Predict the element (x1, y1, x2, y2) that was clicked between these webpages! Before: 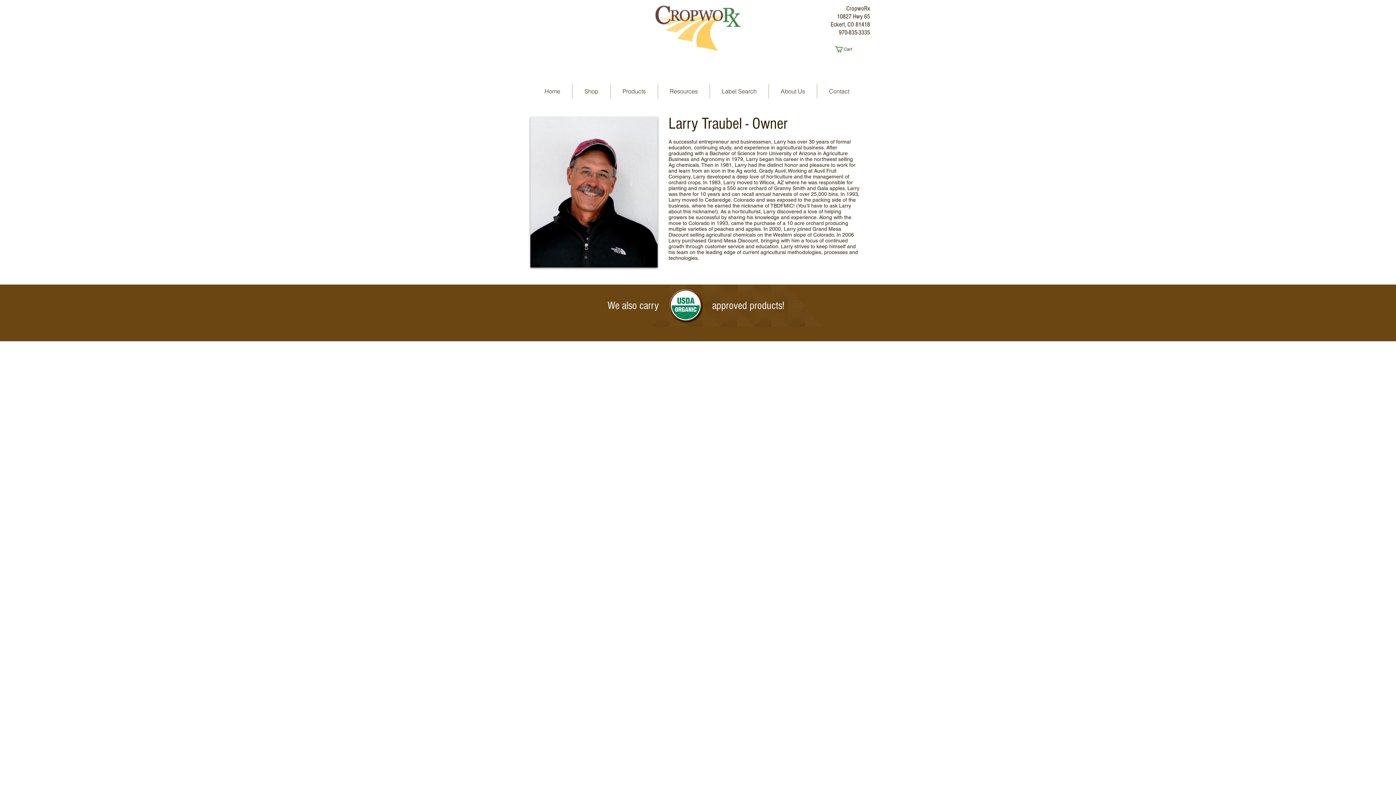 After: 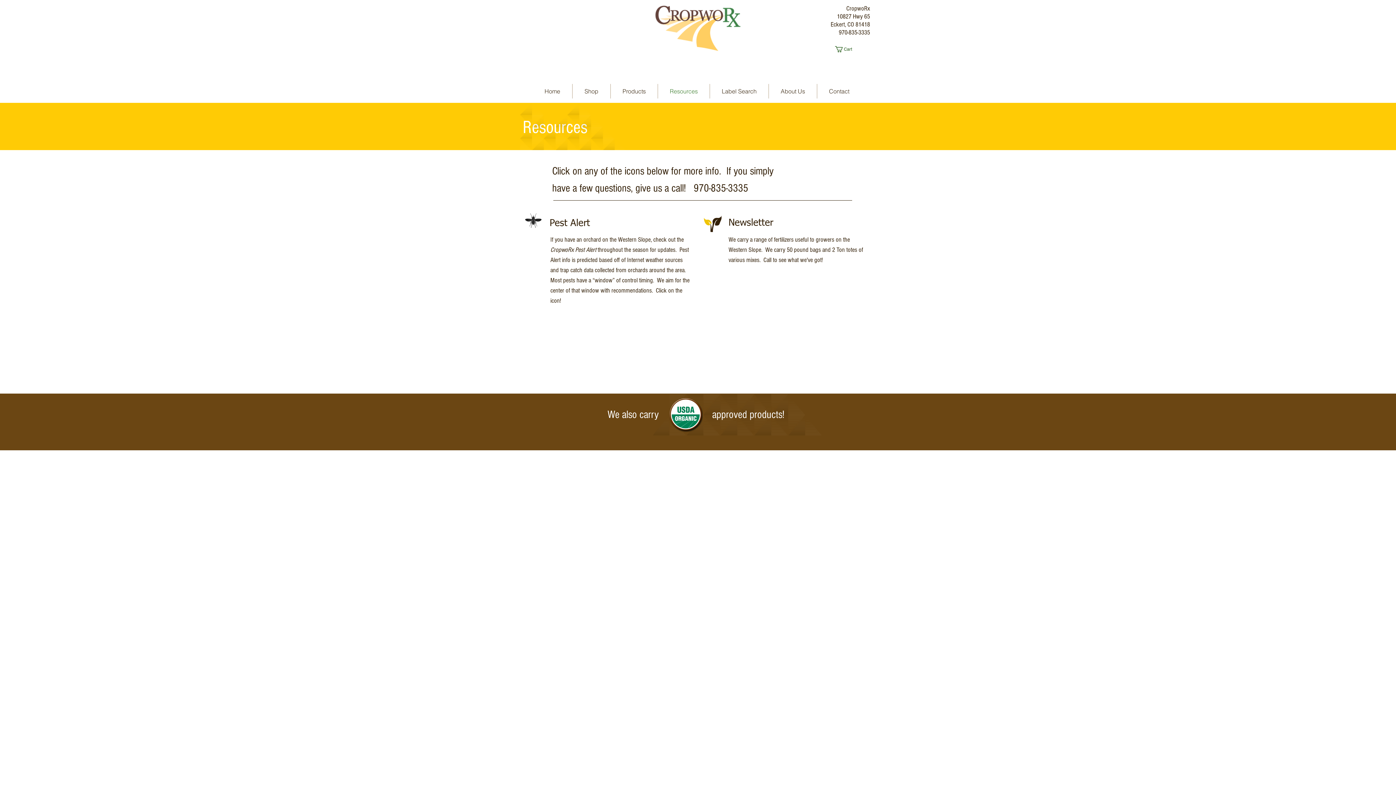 Action: label: Resources bbox: (658, 84, 709, 98)